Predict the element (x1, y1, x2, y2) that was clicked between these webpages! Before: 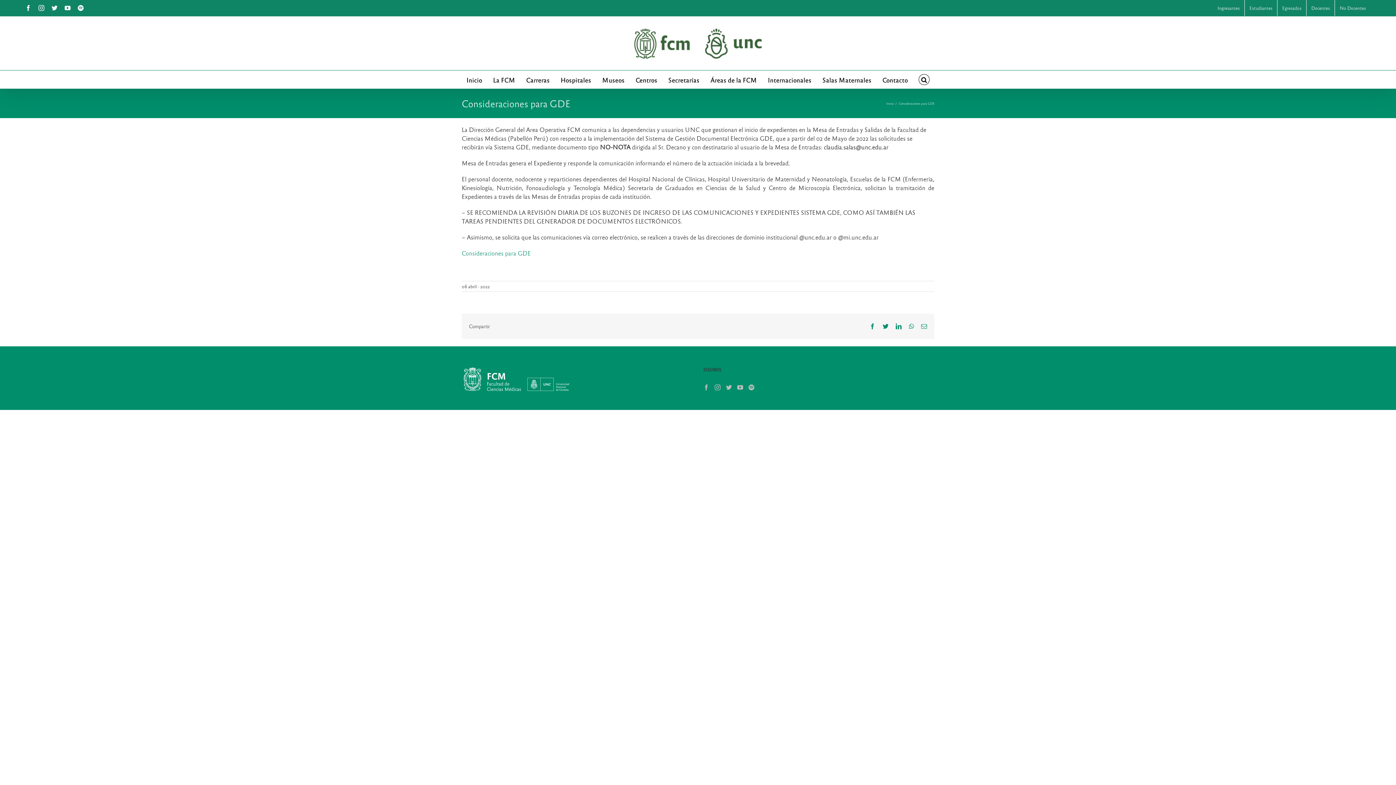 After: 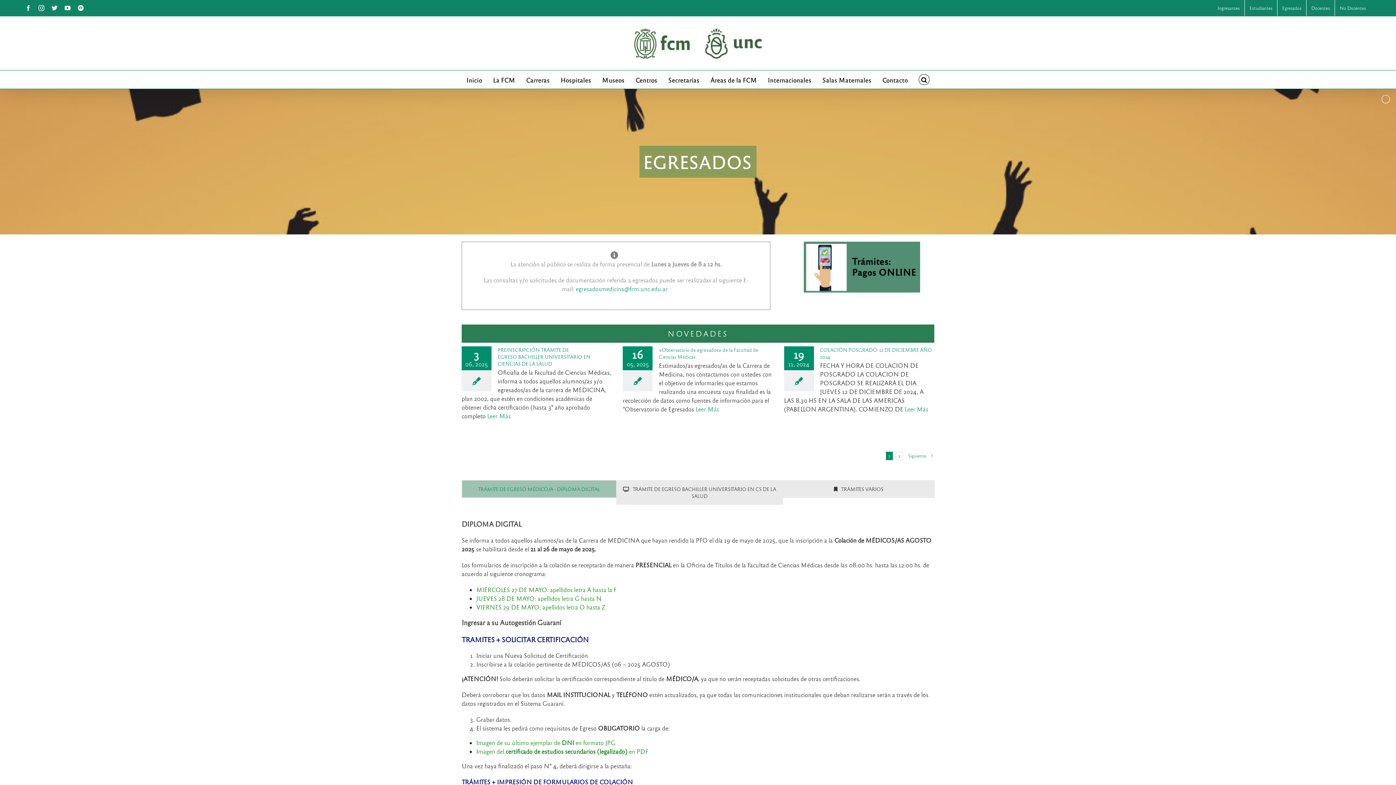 Action: label: Egresados bbox: (1277, 0, 1306, 16)